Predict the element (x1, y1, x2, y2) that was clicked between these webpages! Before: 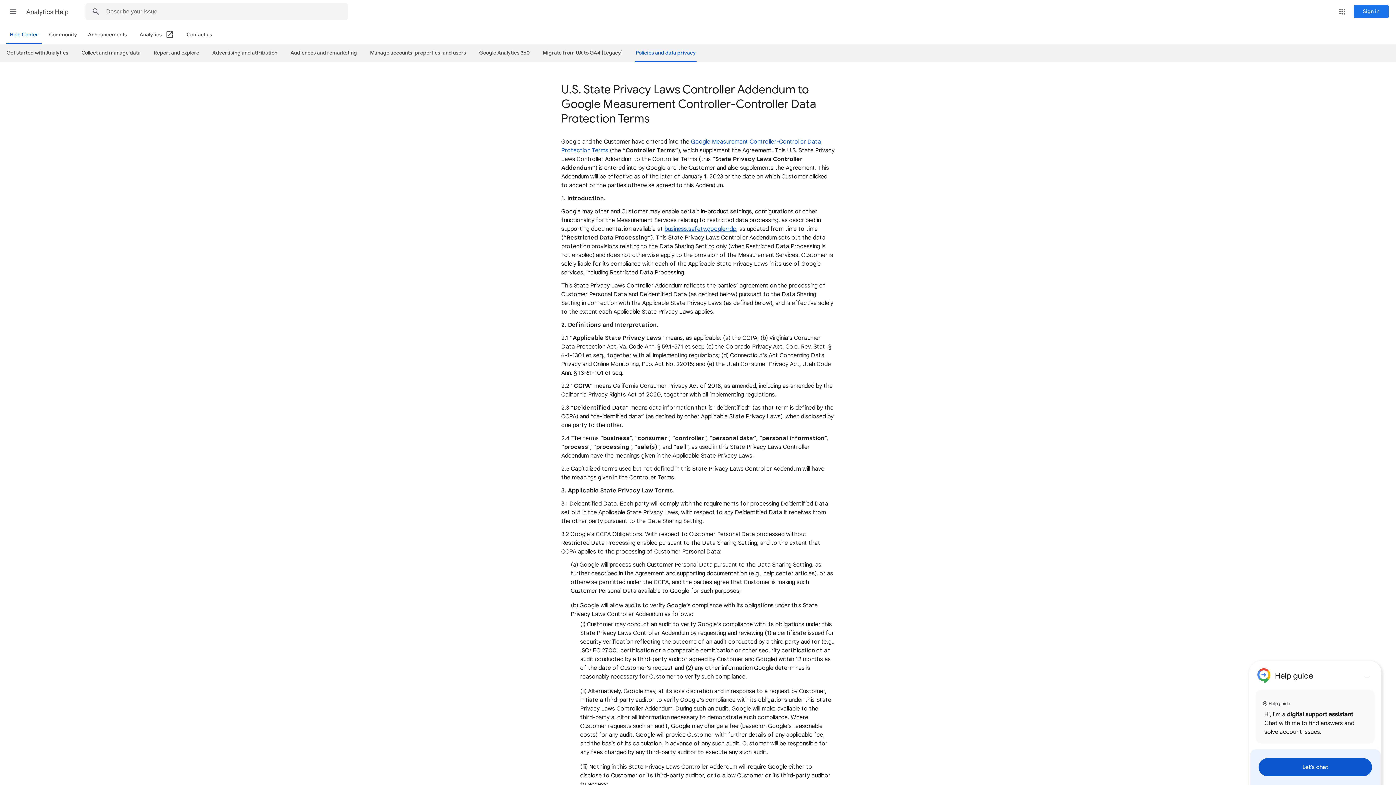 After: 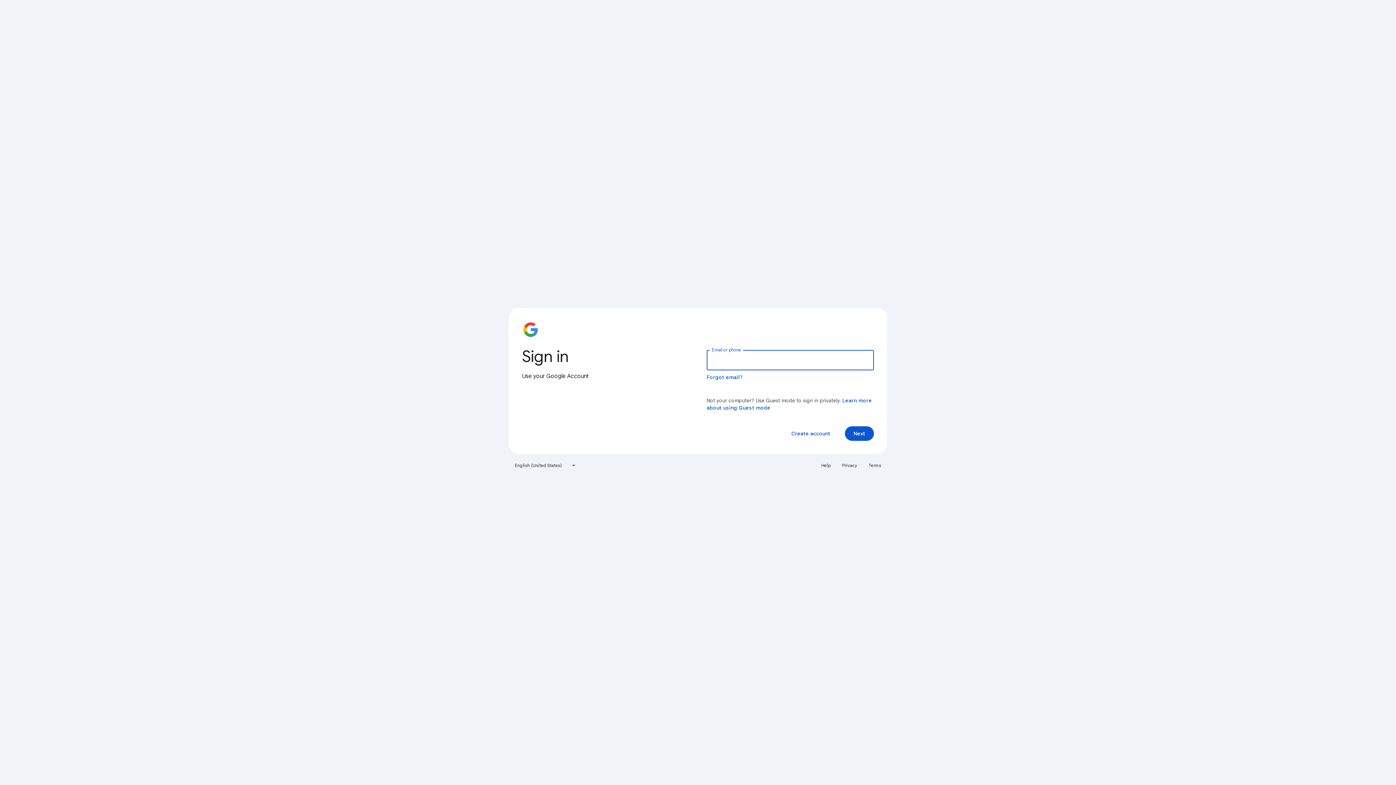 Action: bbox: (1354, 5, 1389, 18) label: Sign in